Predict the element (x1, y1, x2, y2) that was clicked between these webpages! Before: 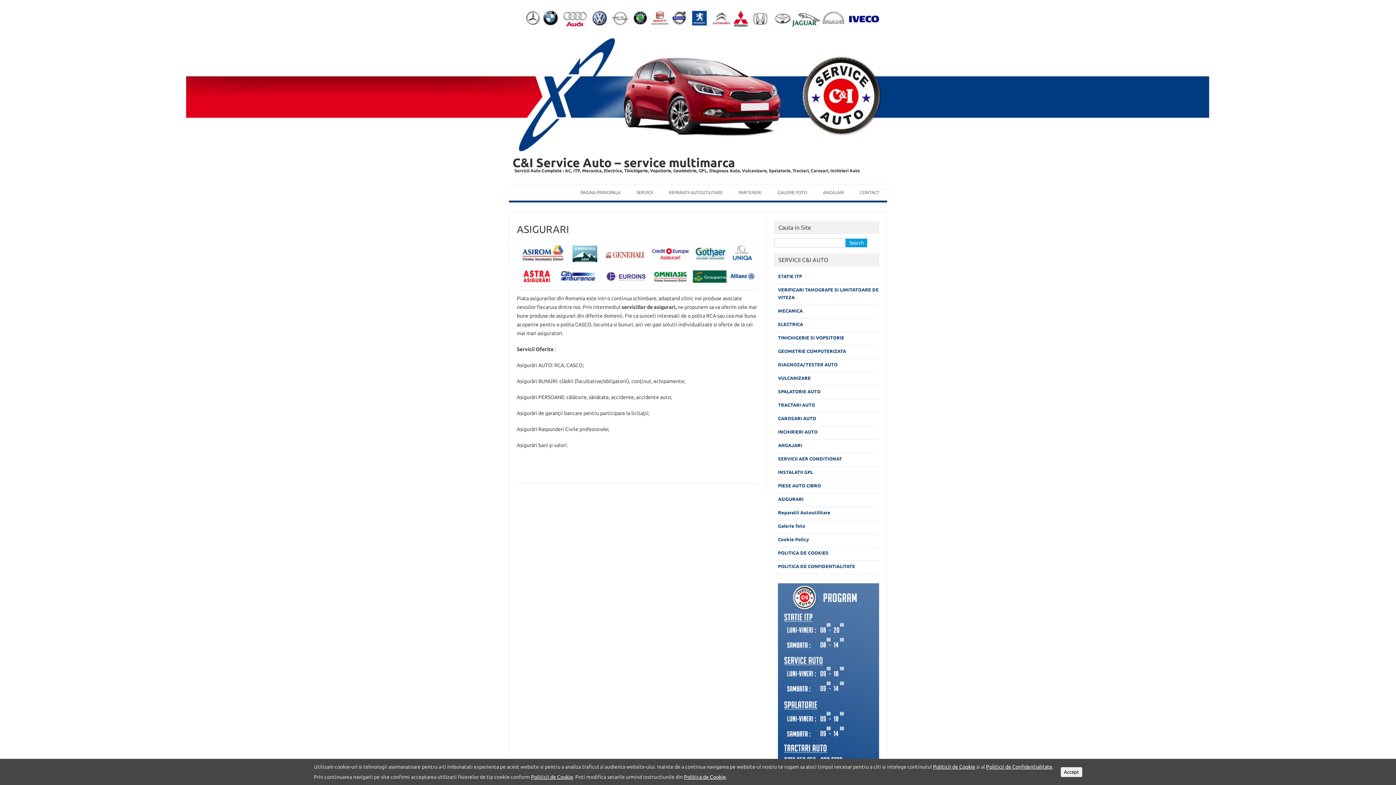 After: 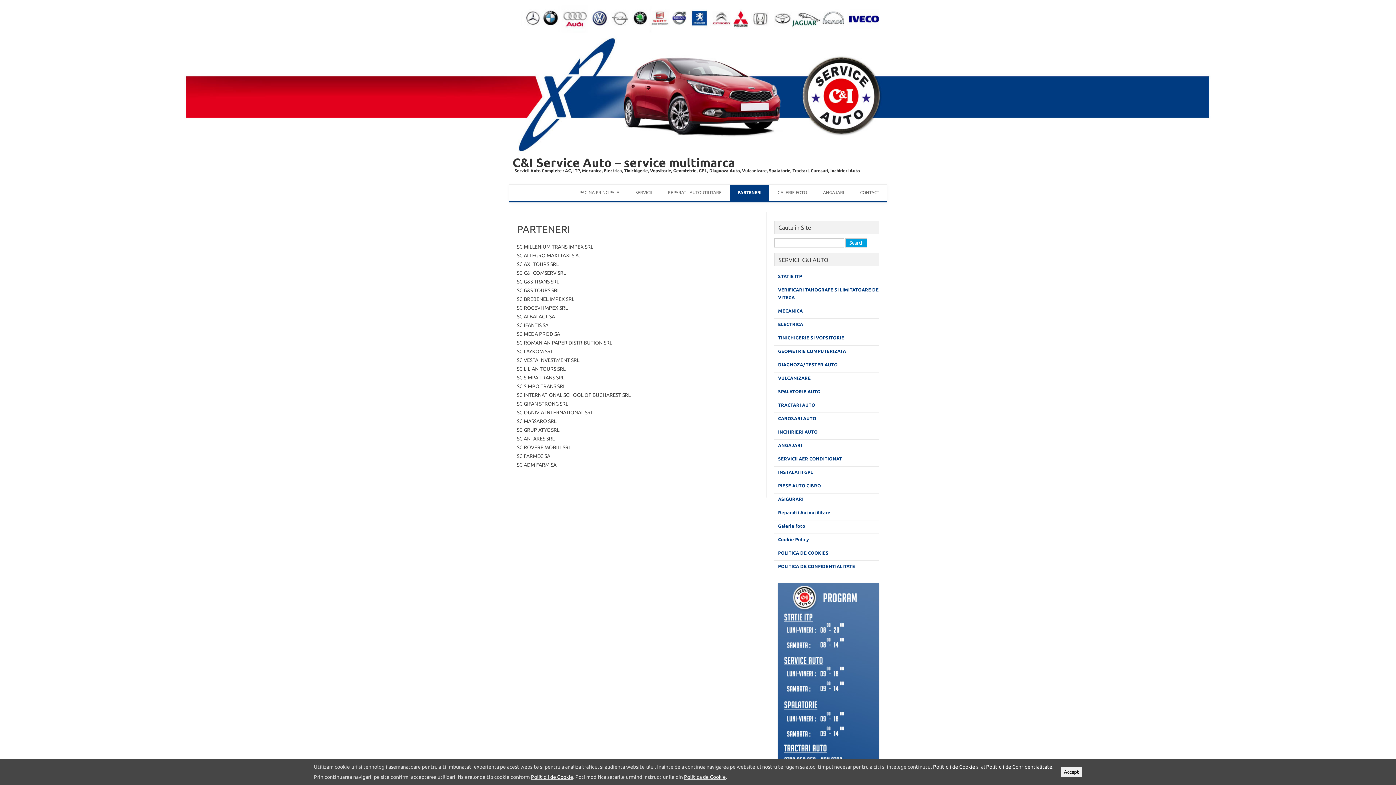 Action: label: PARTENERI bbox: (735, 184, 765, 200)